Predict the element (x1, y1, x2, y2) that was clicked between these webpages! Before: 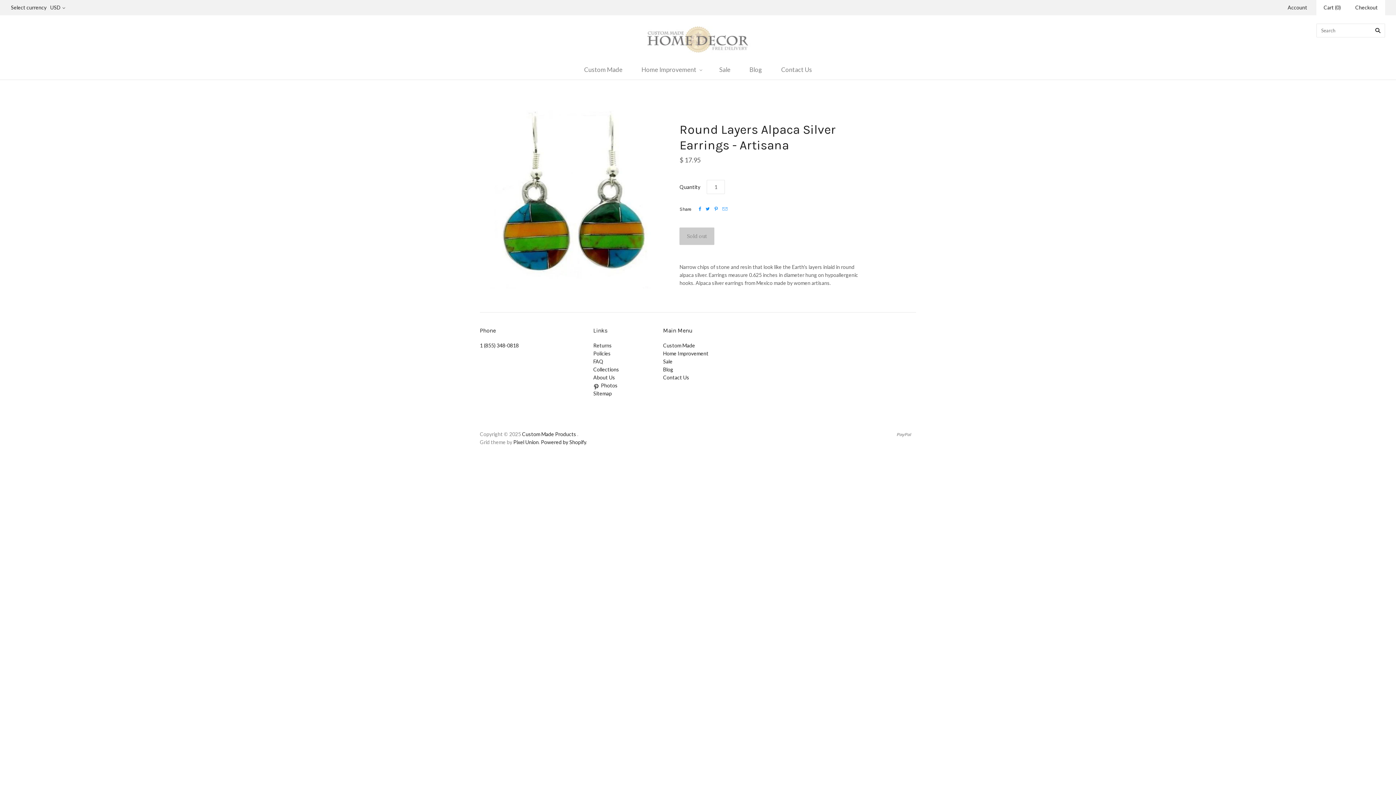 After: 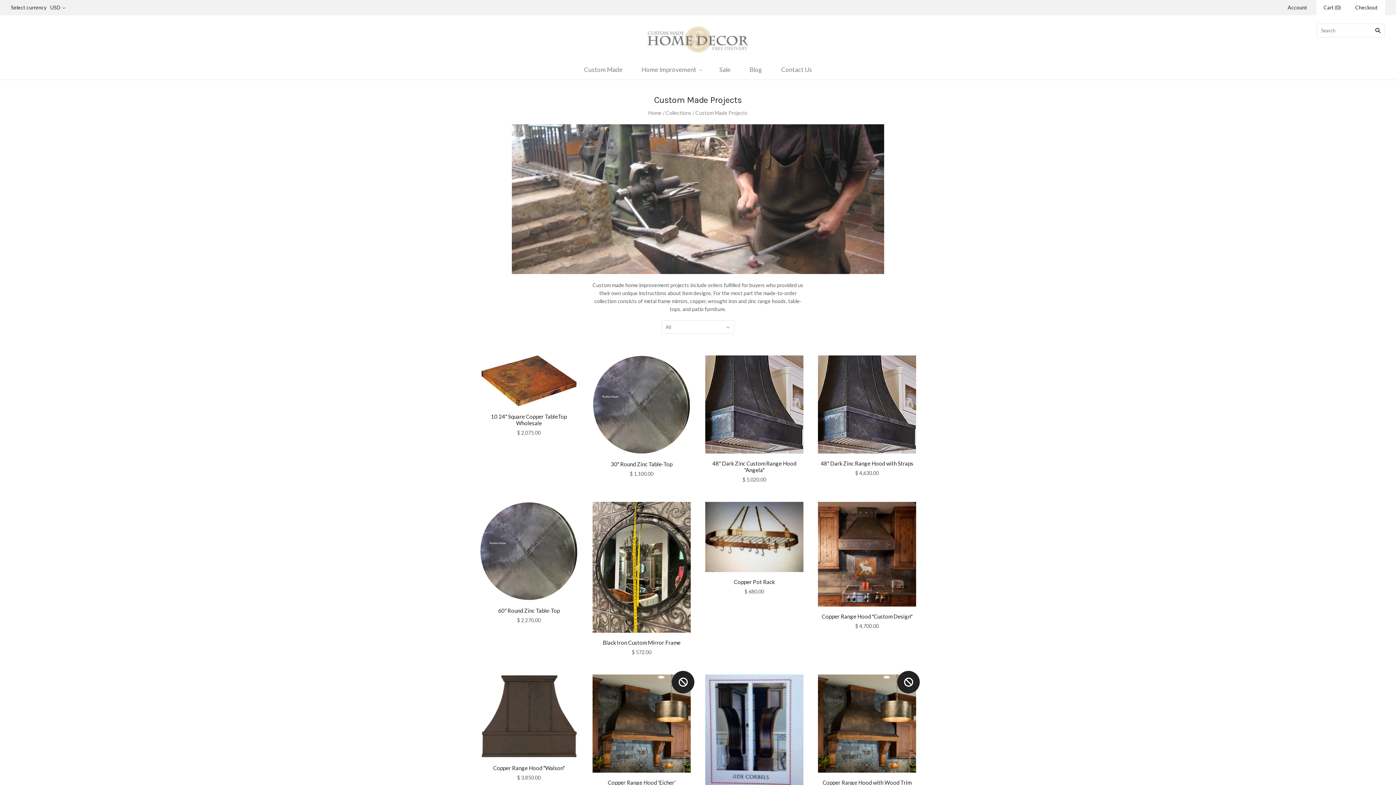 Action: label: Custom Made bbox: (574, 58, 632, 80)